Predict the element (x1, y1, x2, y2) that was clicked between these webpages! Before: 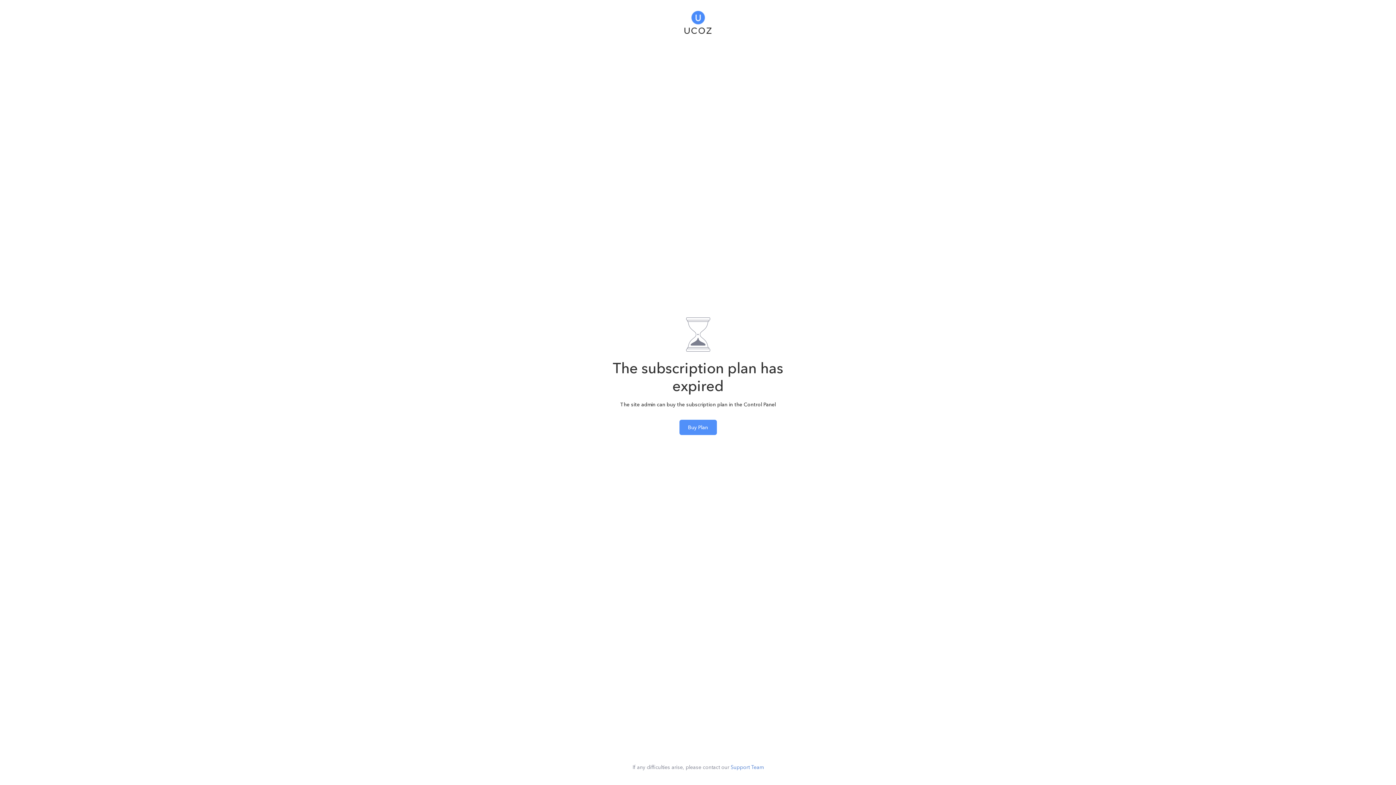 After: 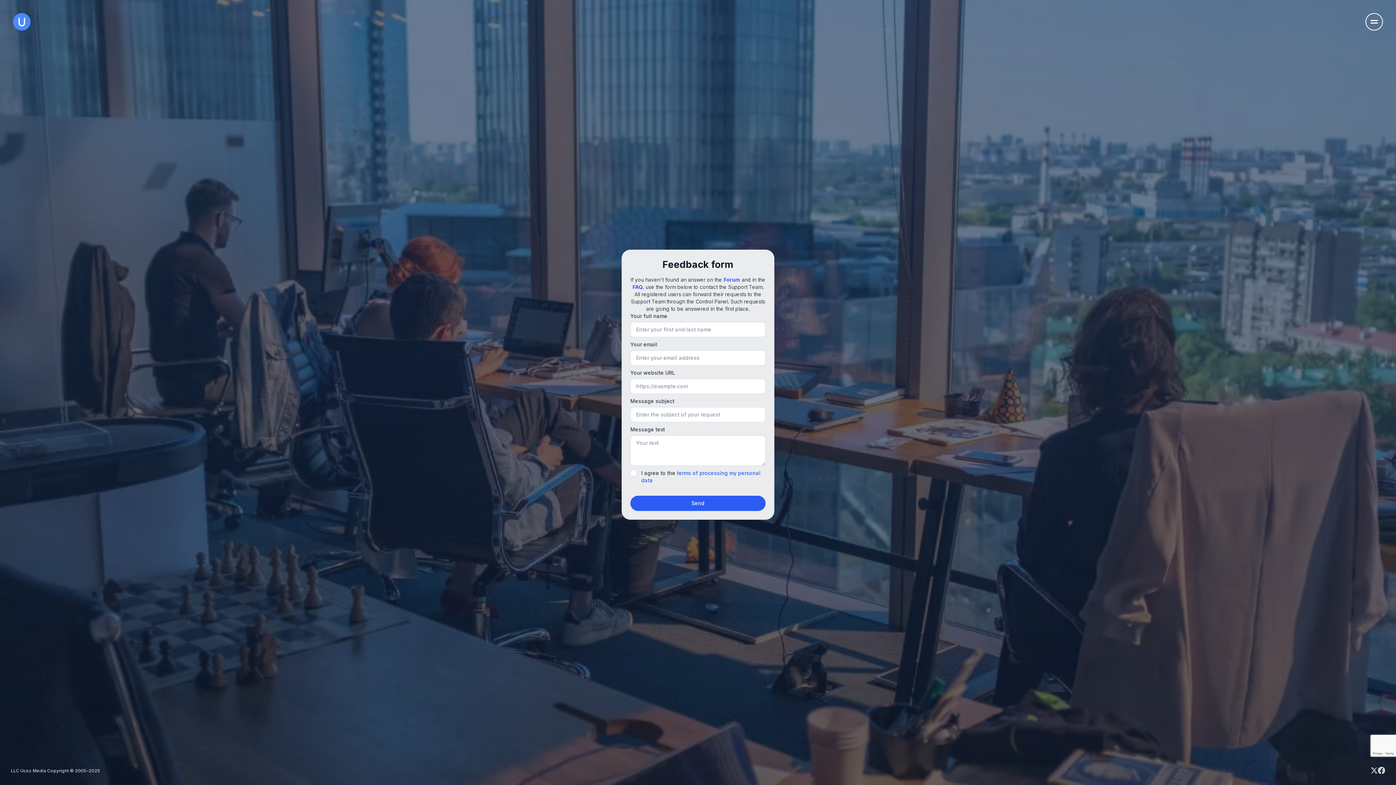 Action: bbox: (730, 764, 763, 770) label: Support Team